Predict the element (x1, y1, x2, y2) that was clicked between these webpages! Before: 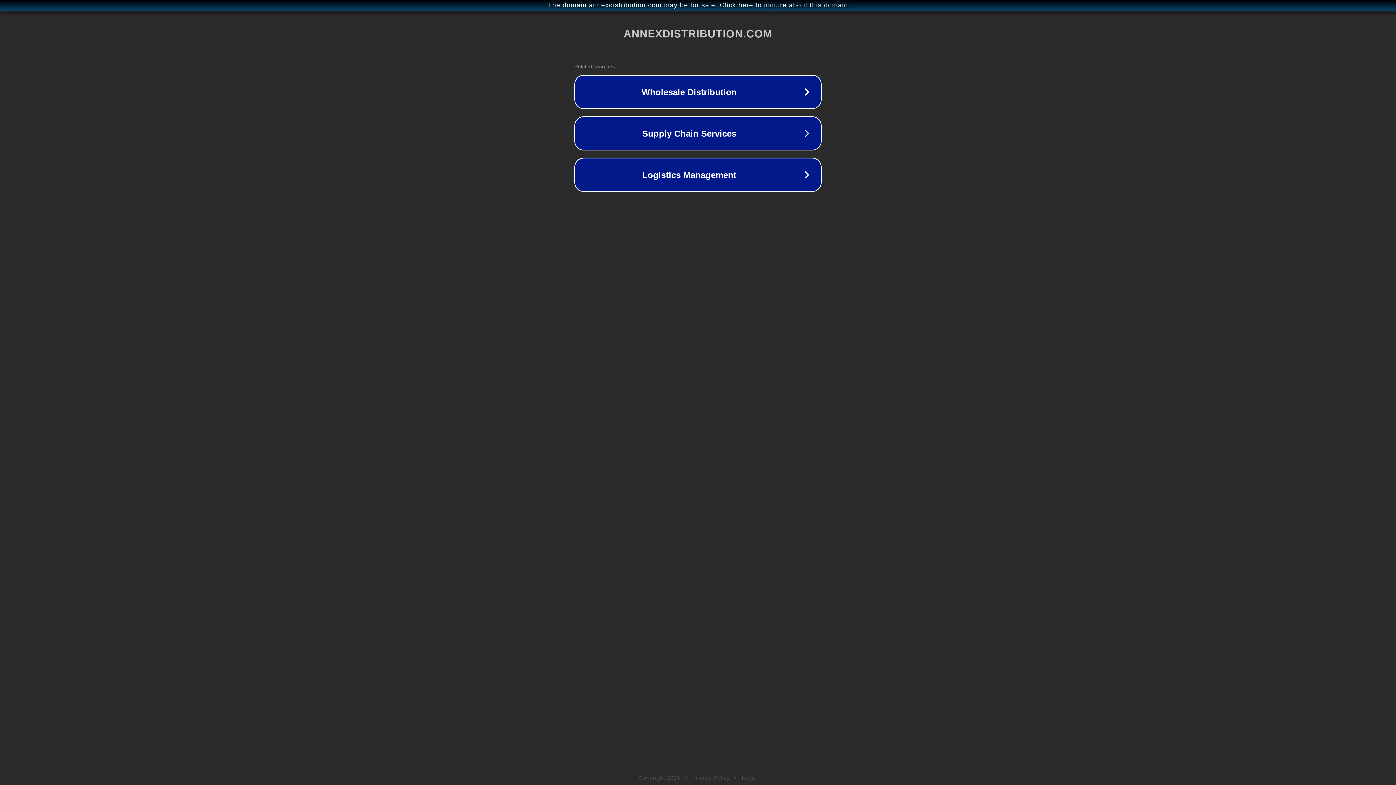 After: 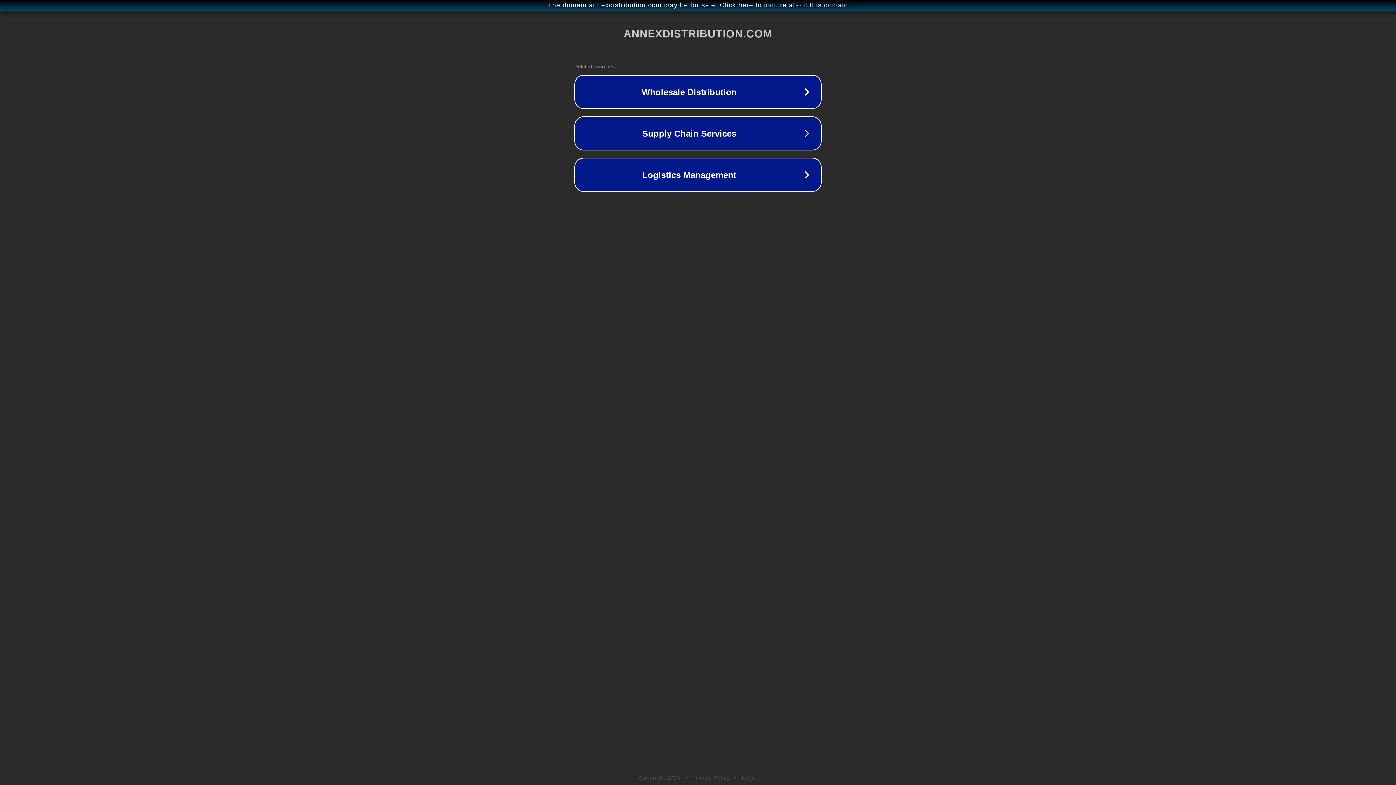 Action: bbox: (692, 775, 730, 781) label: Privacy Policy